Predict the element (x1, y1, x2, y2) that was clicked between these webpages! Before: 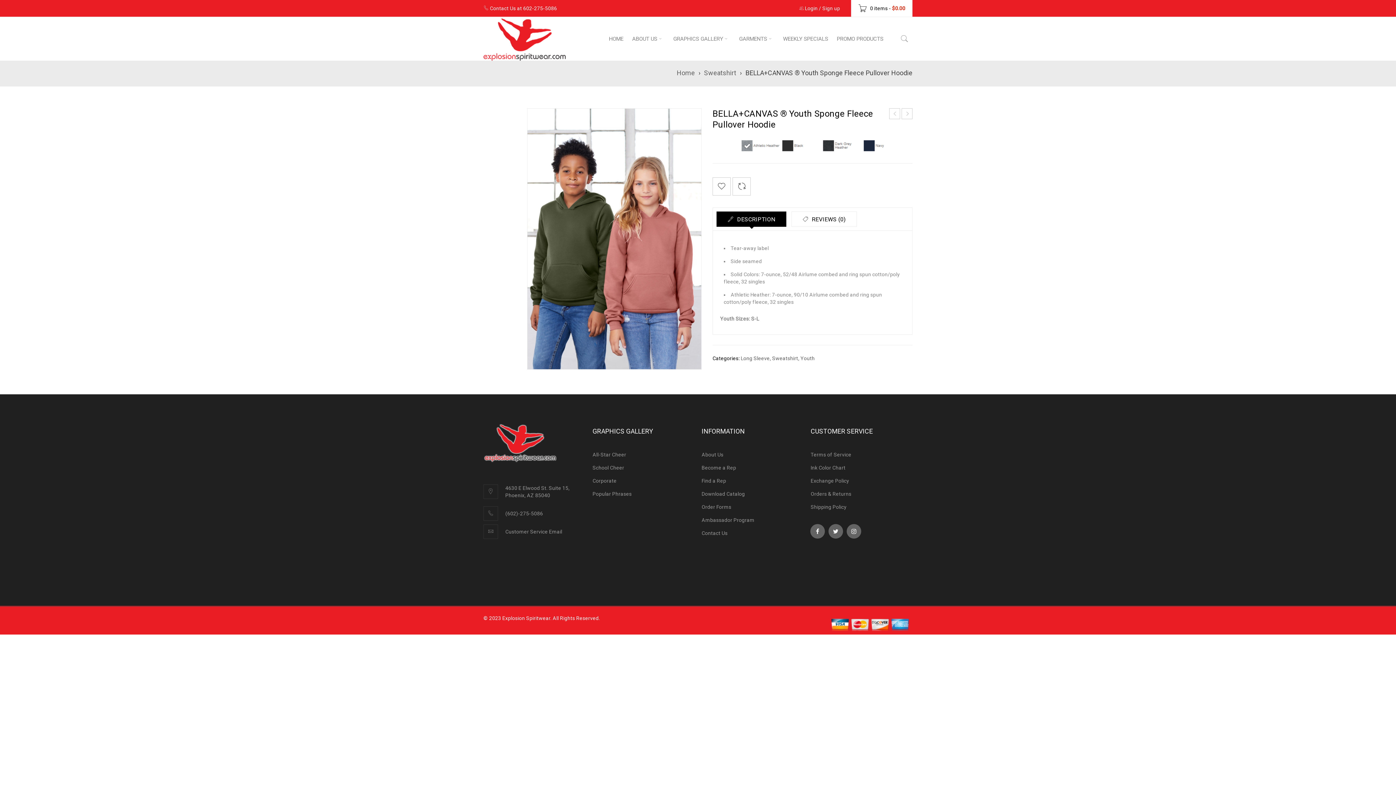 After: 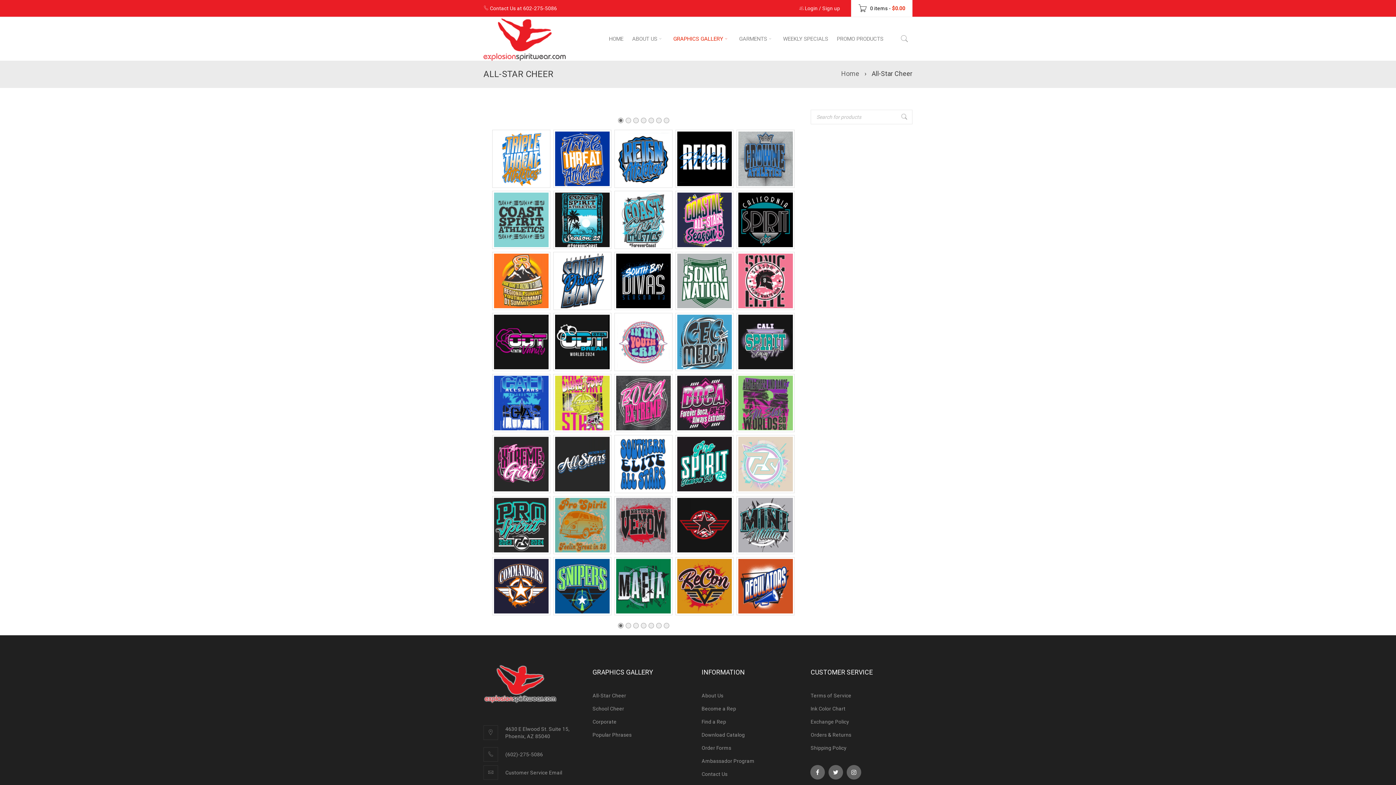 Action: bbox: (592, 452, 626, 457) label: All-Star Cheer